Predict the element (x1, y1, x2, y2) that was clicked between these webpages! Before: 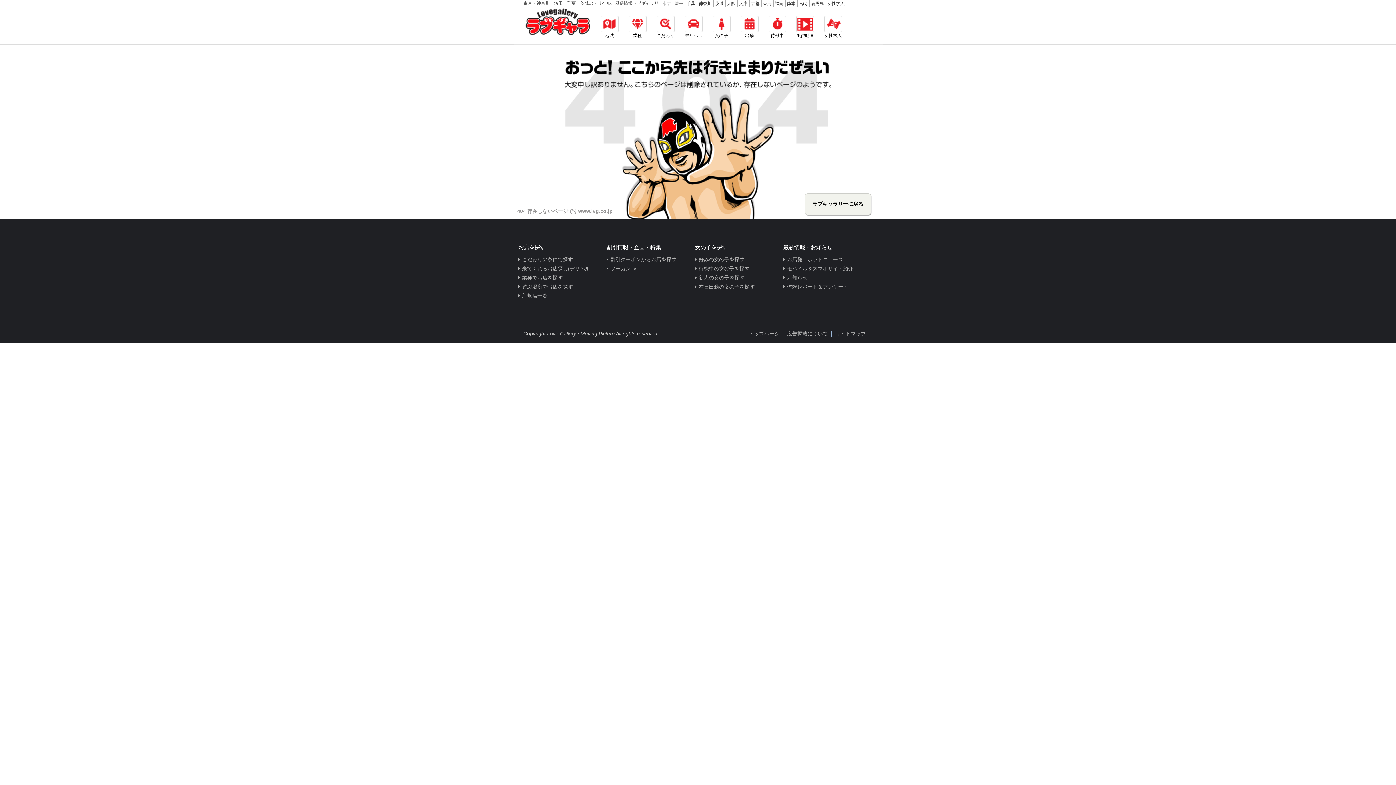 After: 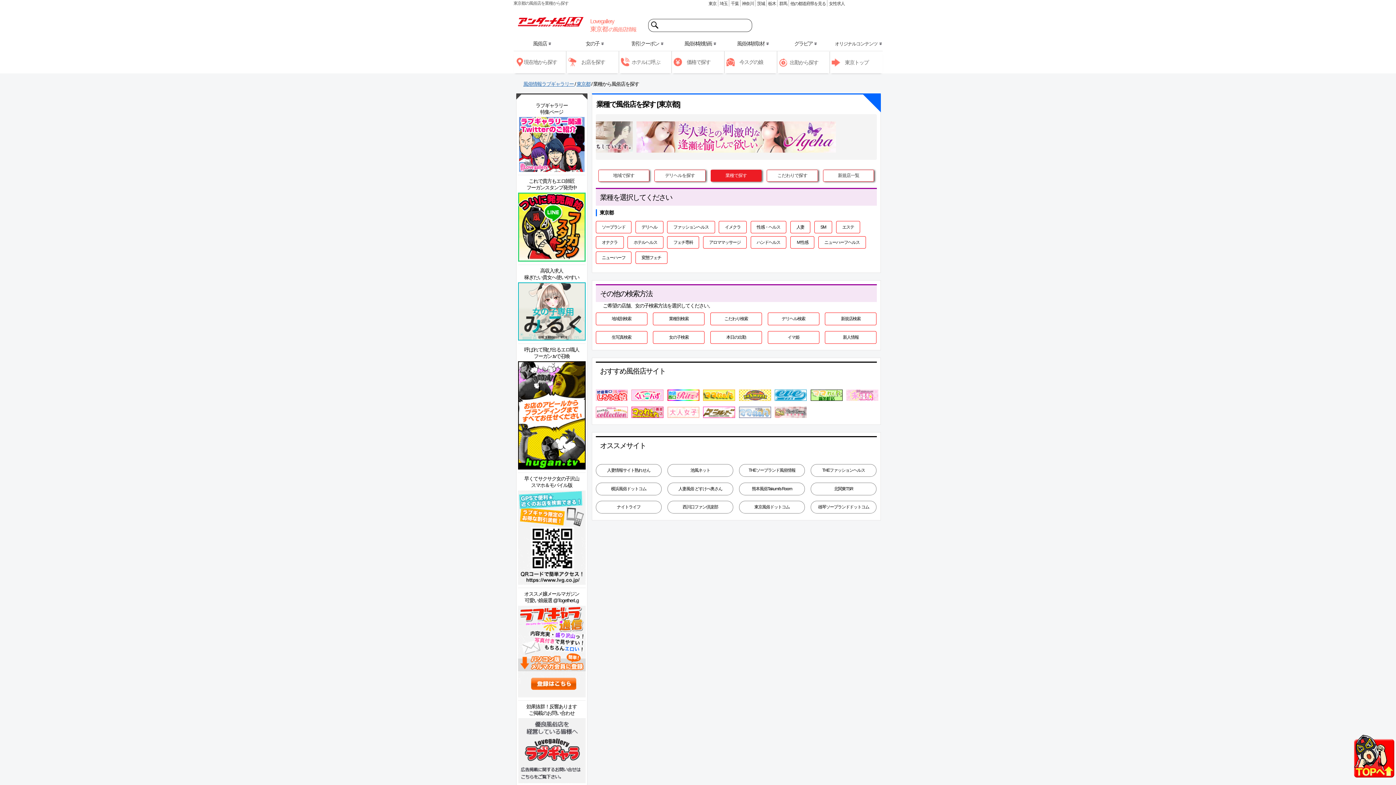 Action: bbox: (628, 15, 646, 38) label: 業種